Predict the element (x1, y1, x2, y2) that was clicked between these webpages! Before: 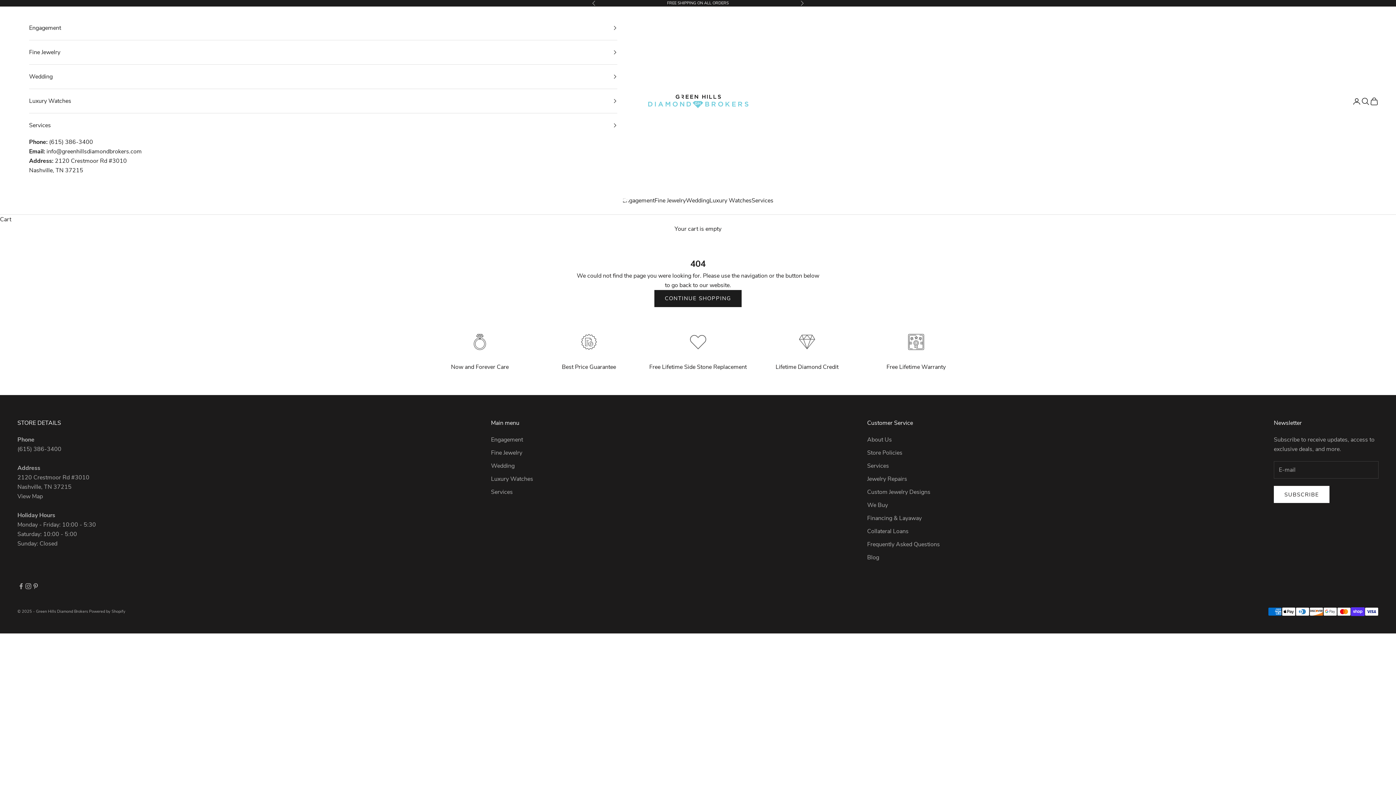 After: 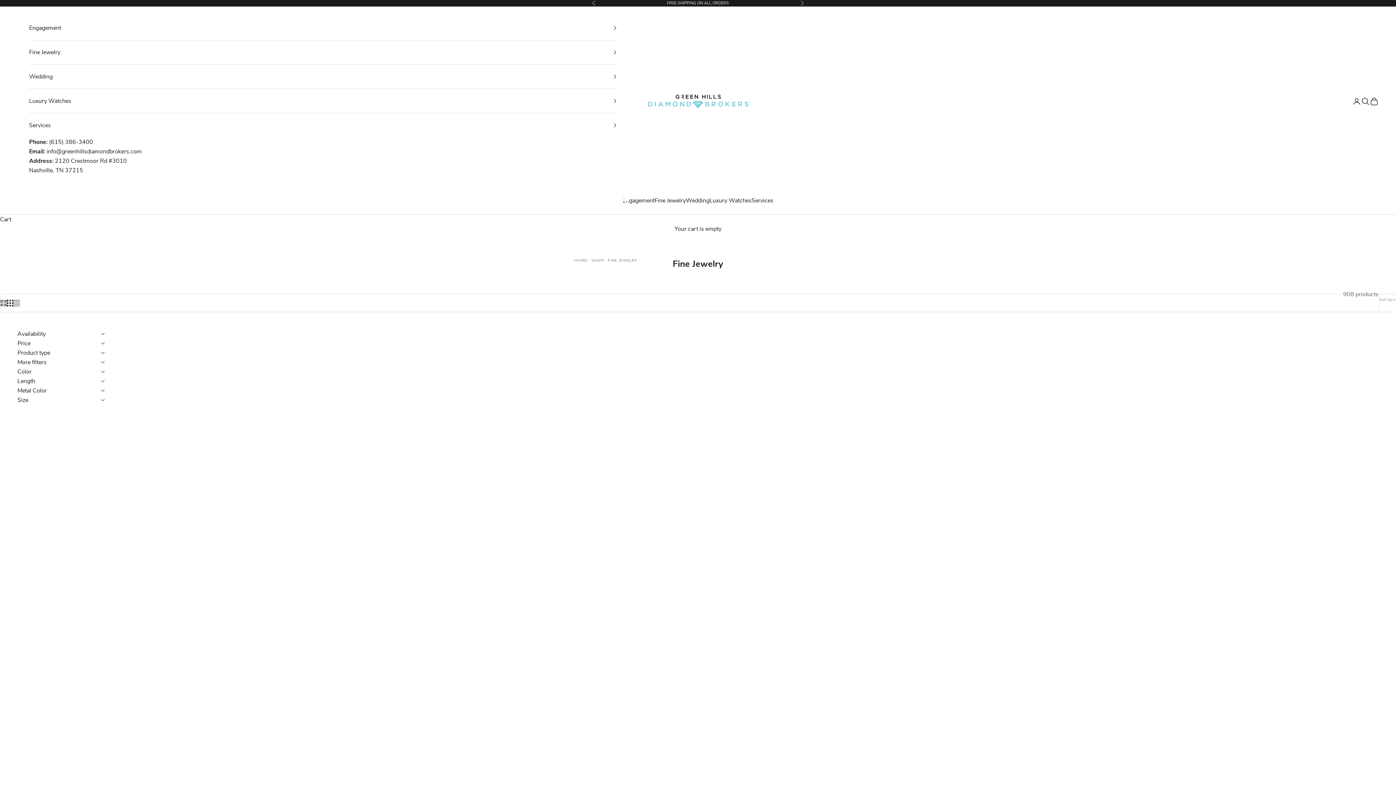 Action: label: Fine Jewelry bbox: (491, 448, 522, 456)